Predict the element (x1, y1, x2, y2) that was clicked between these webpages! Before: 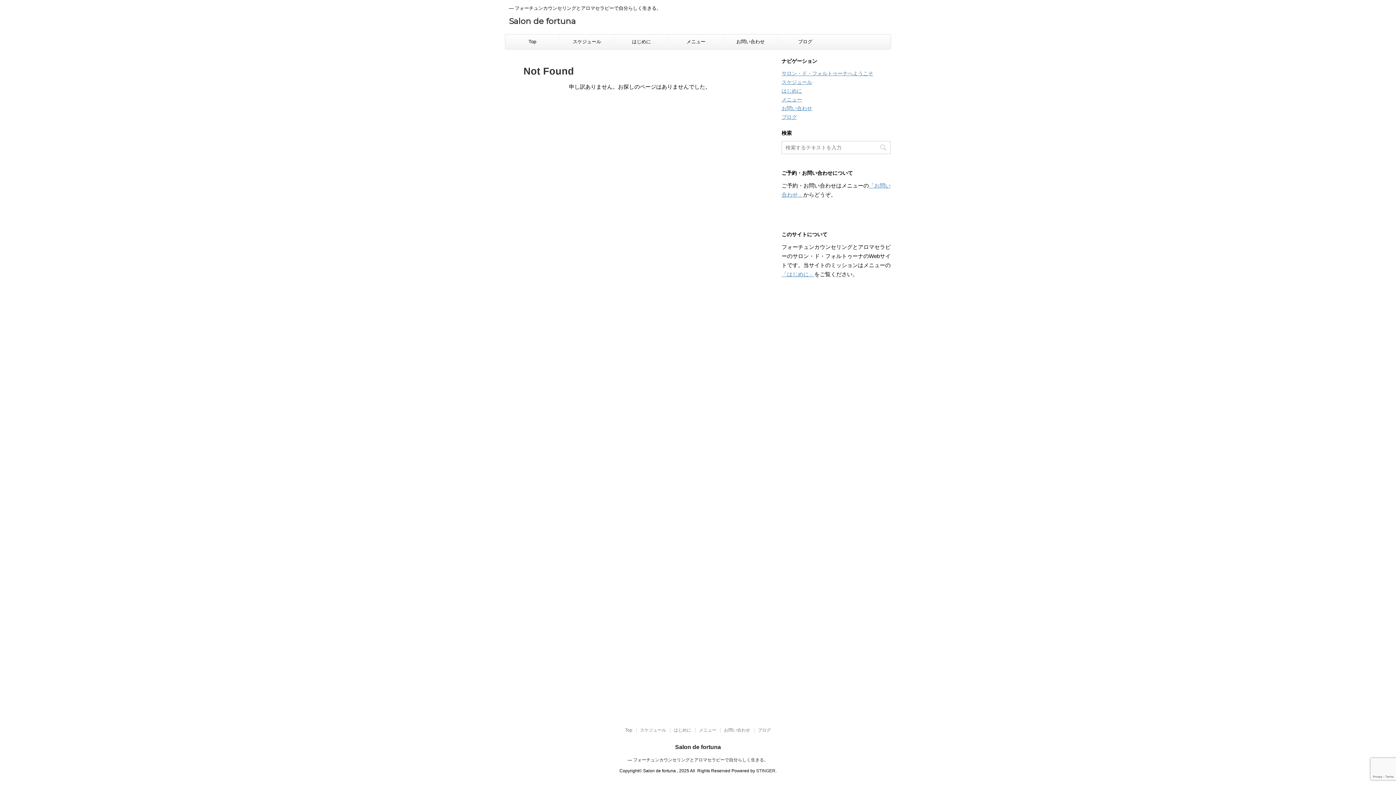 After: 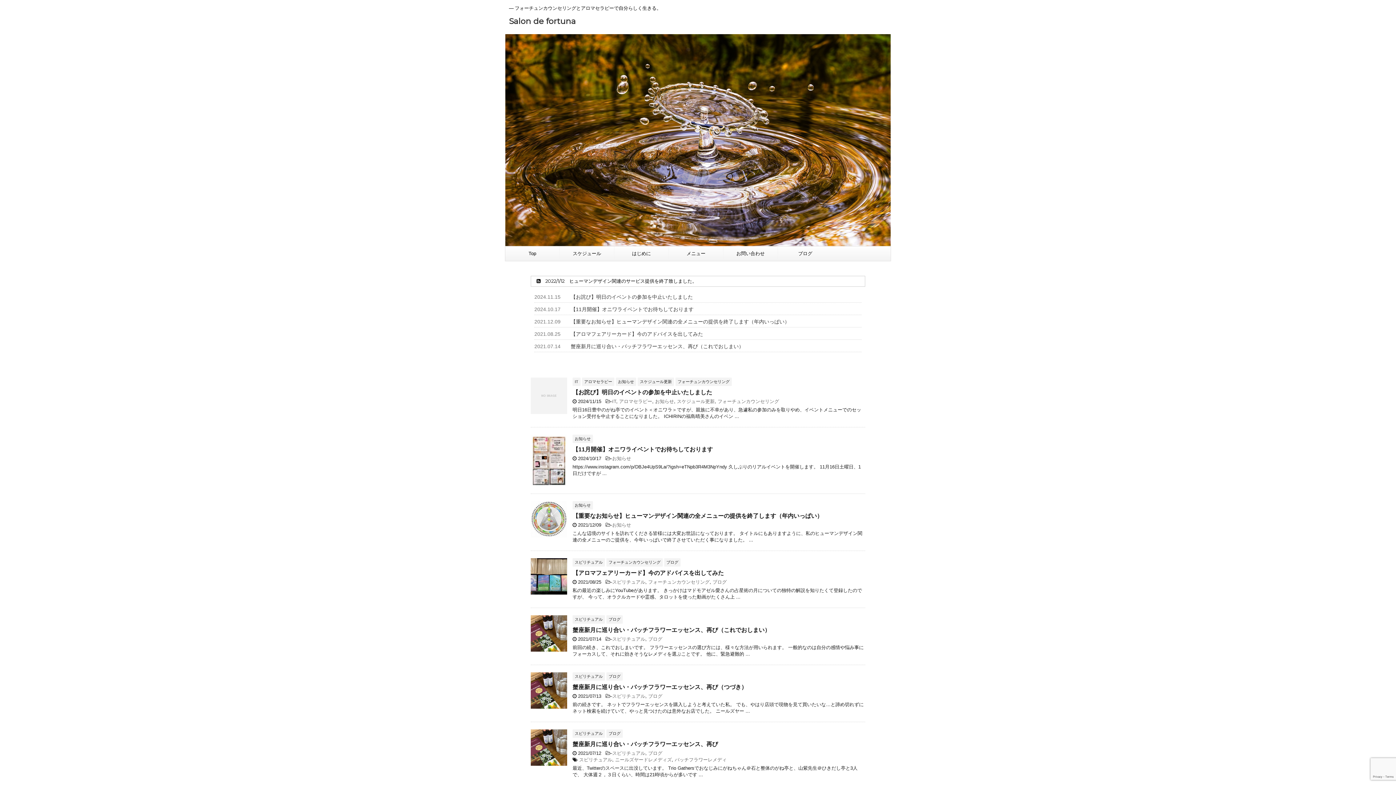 Action: bbox: (781, 114, 797, 120) label: ブログ